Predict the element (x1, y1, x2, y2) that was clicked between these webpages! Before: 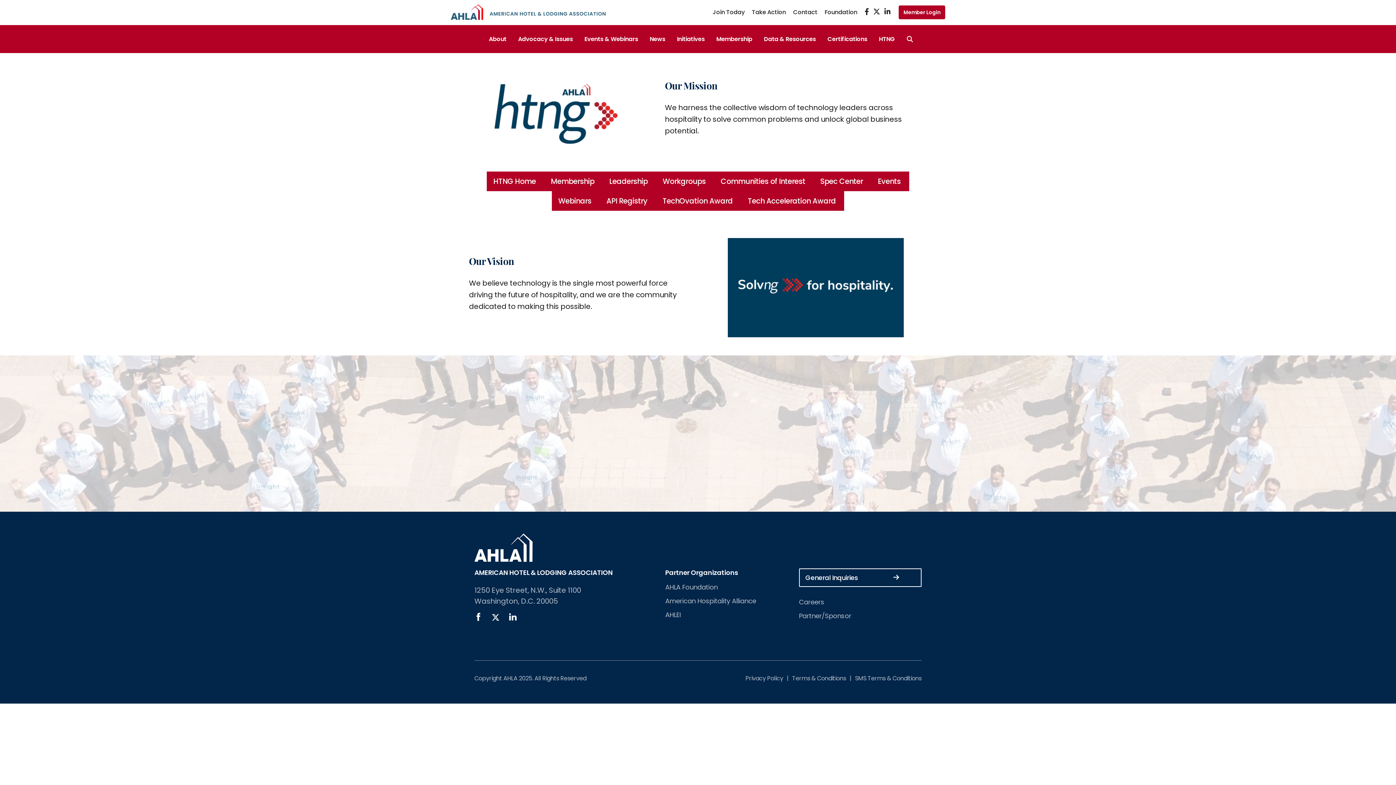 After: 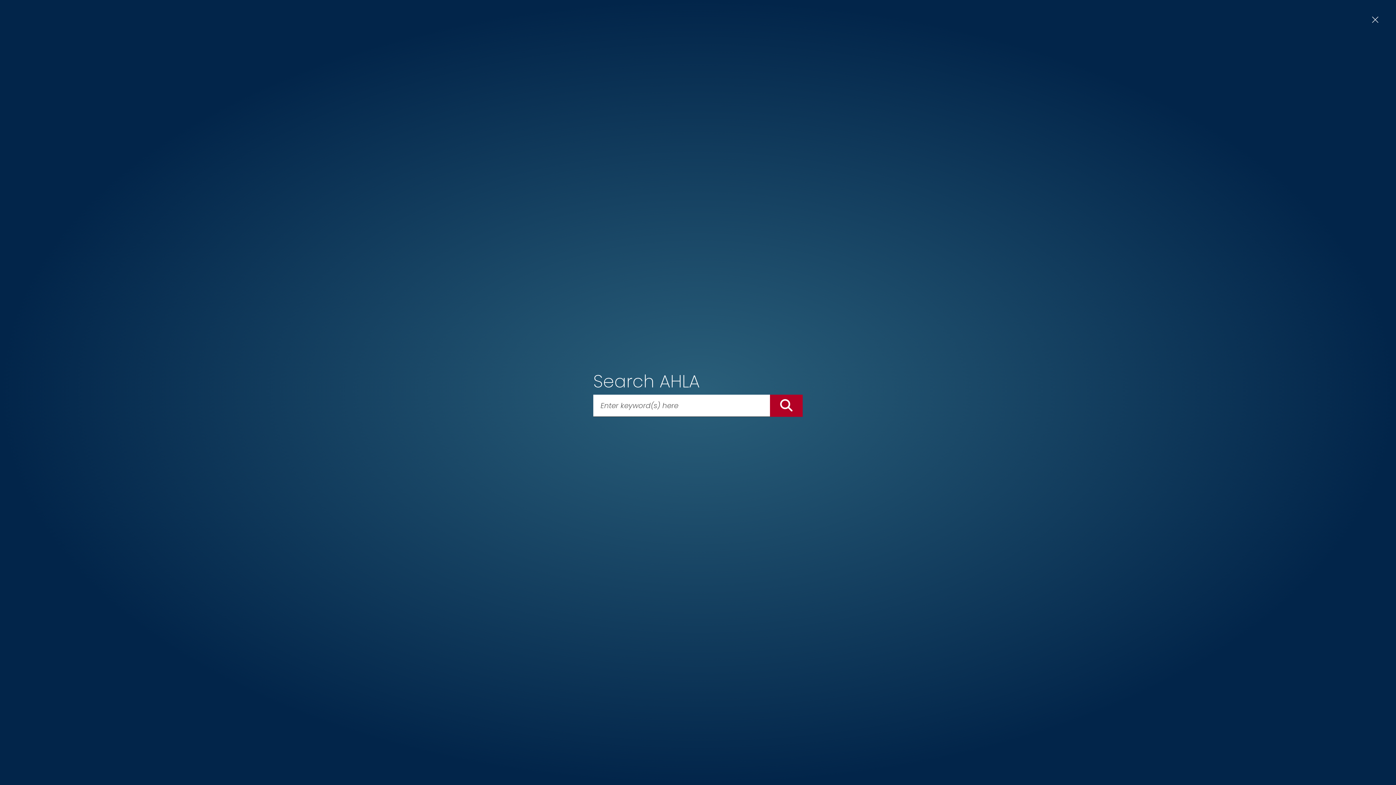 Action: bbox: (907, 35, 913, 43)